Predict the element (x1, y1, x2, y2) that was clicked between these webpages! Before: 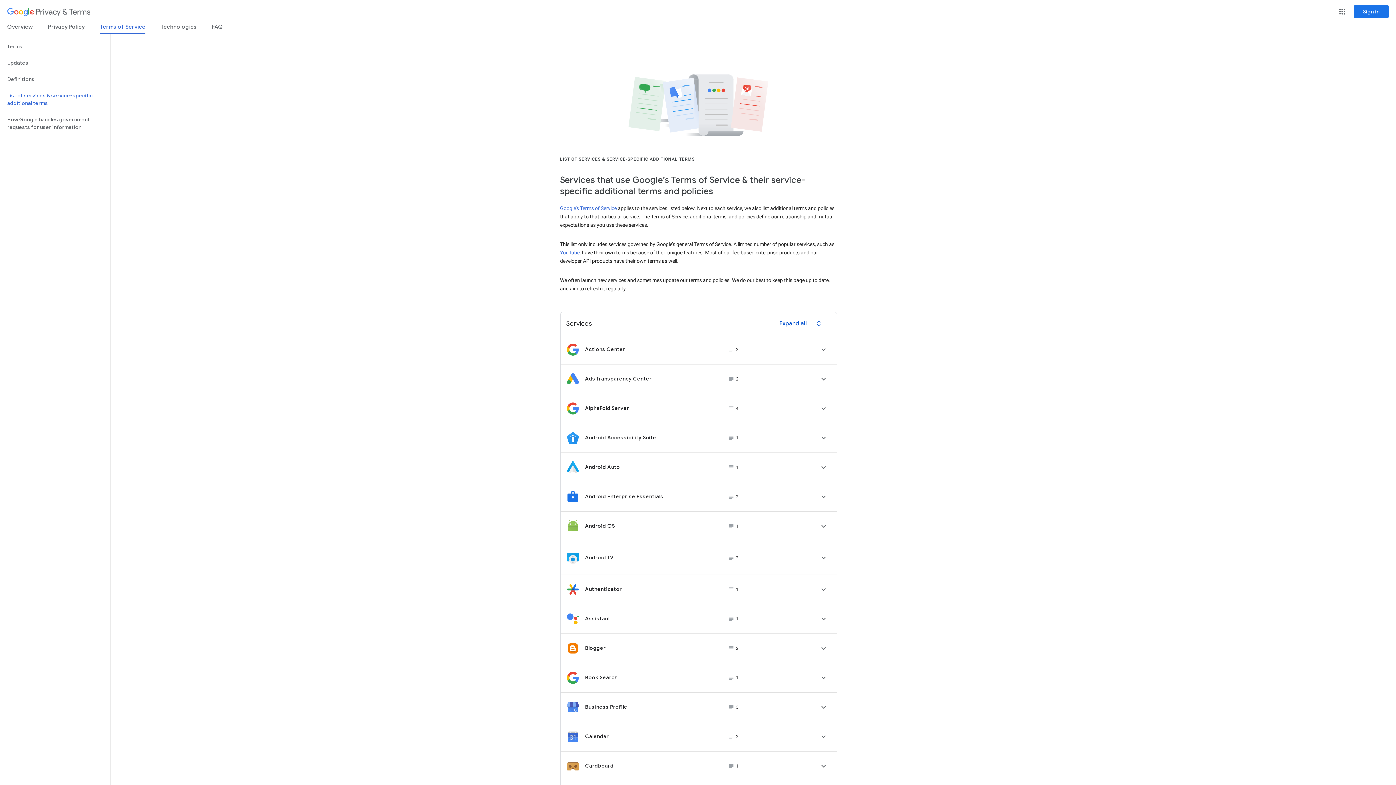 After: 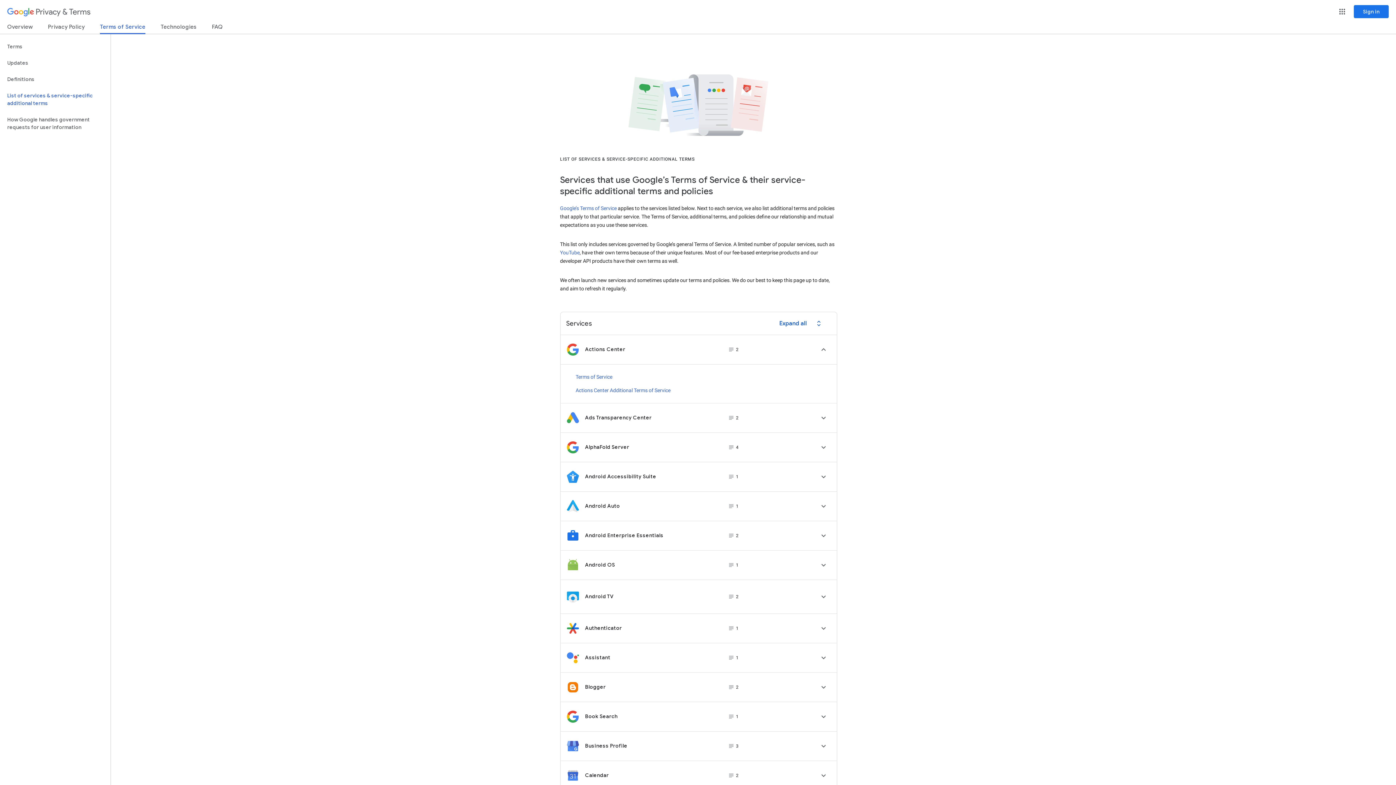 Action: label: Actions Center
 
subject_black
2
 
 bbox: (560, 335, 836, 364)